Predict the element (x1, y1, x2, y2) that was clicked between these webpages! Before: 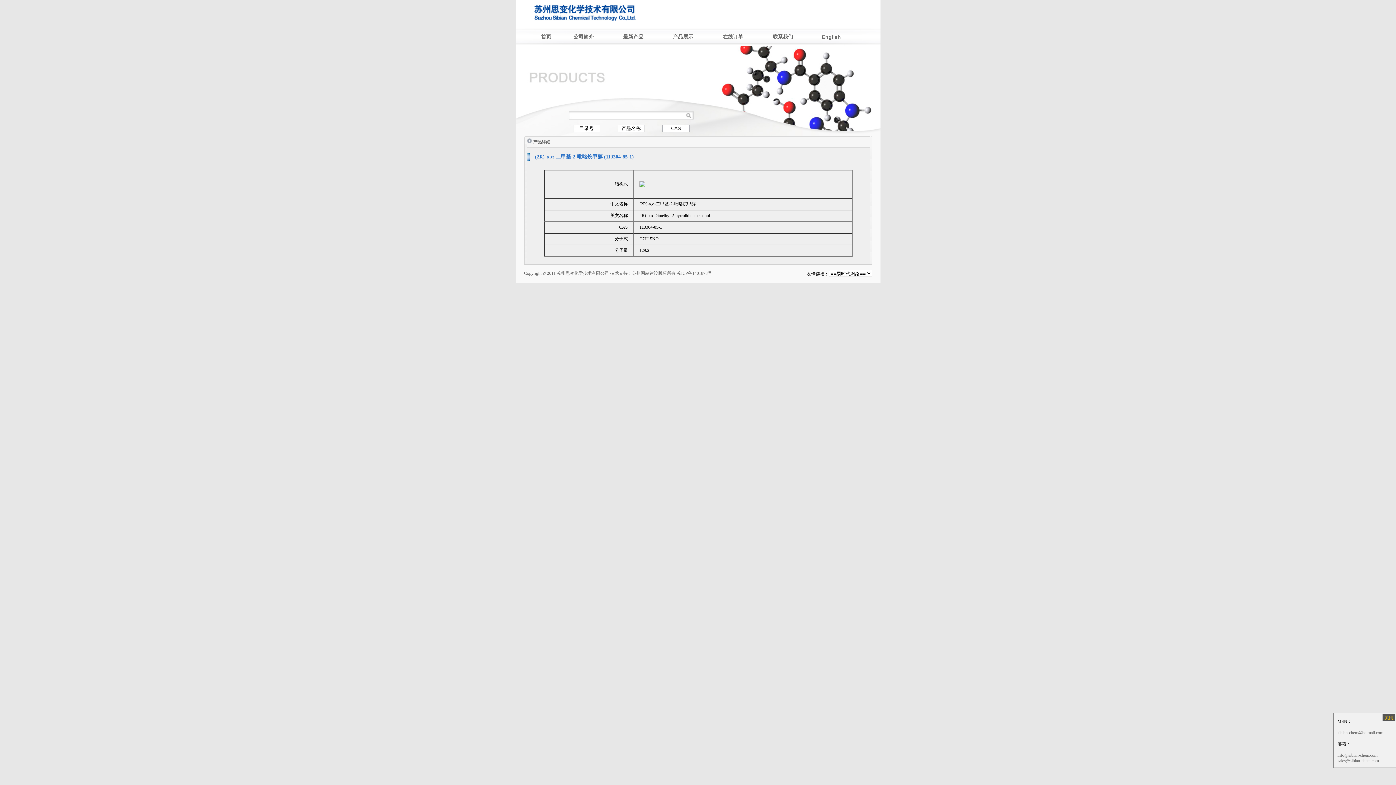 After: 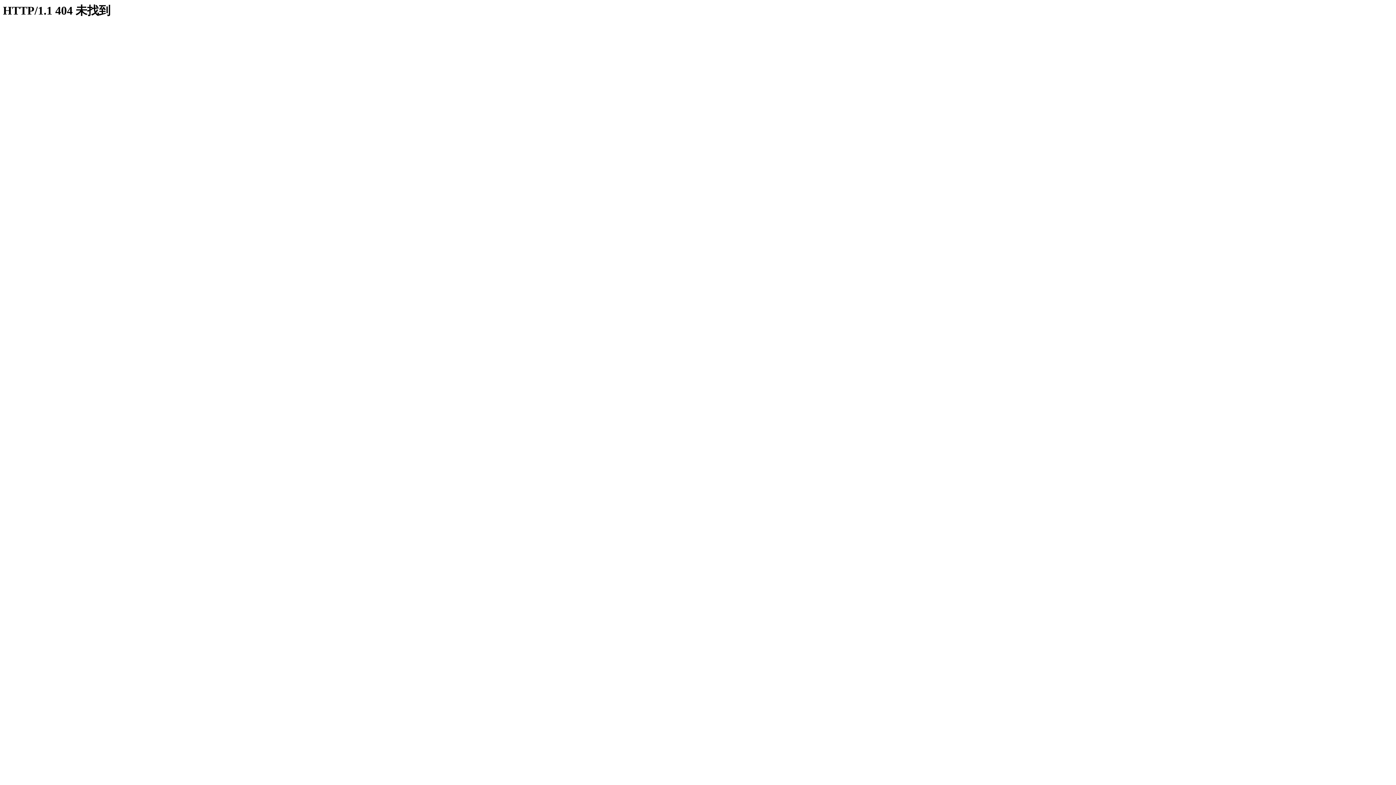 Action: bbox: (541, 34, 551, 39) label: 首页